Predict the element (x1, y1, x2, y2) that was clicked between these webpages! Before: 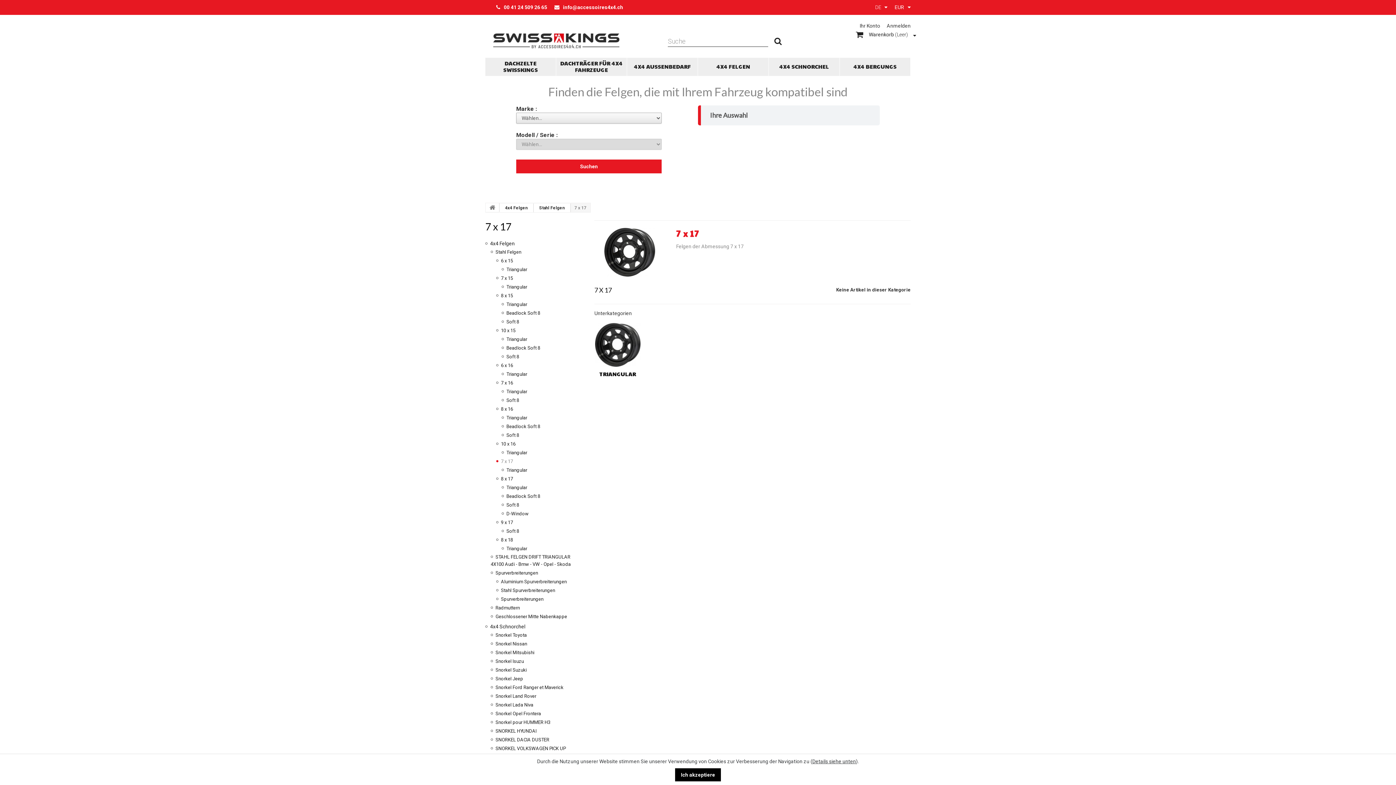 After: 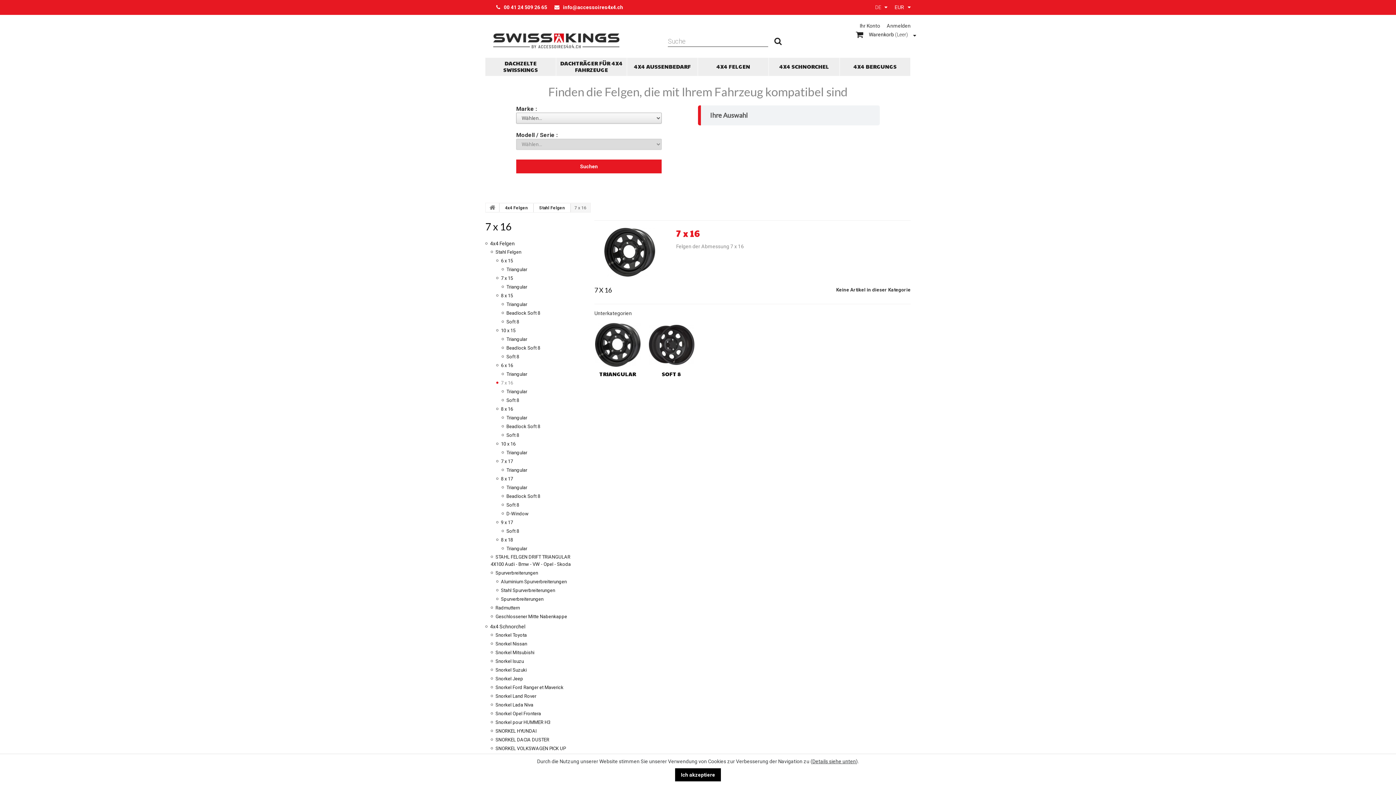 Action: label:  7 x 16 bbox: (496, 379, 513, 386)